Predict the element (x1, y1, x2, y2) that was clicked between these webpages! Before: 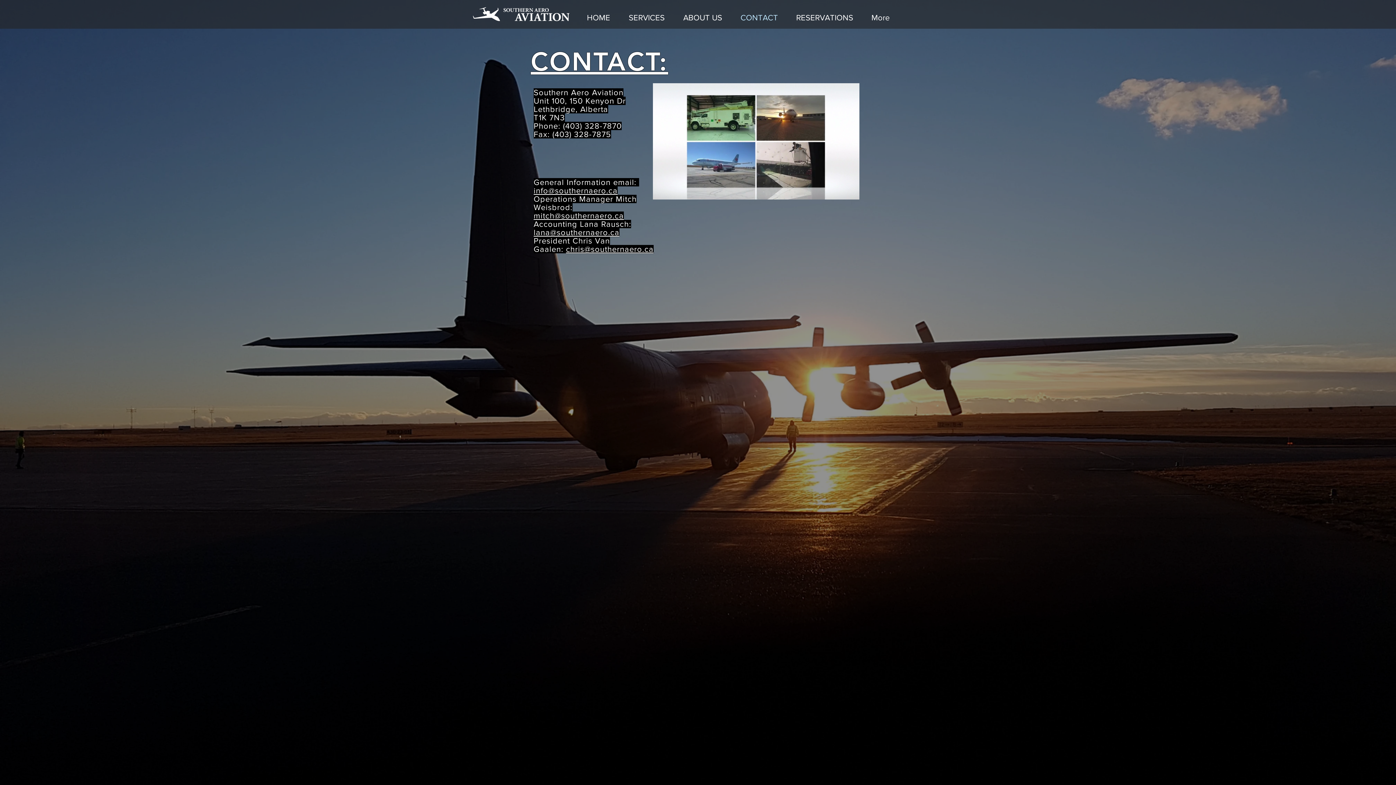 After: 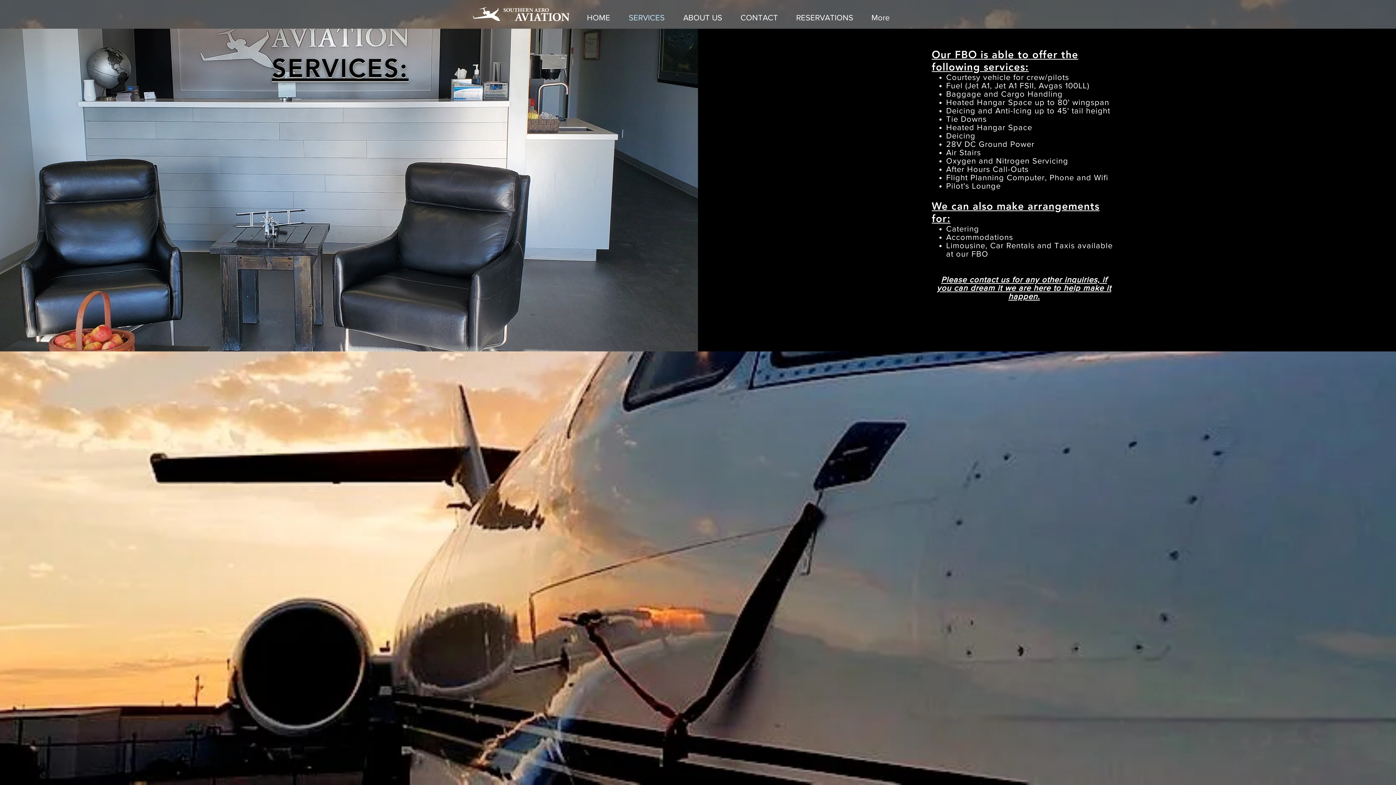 Action: label: SERVICES bbox: (619, 9, 674, 25)